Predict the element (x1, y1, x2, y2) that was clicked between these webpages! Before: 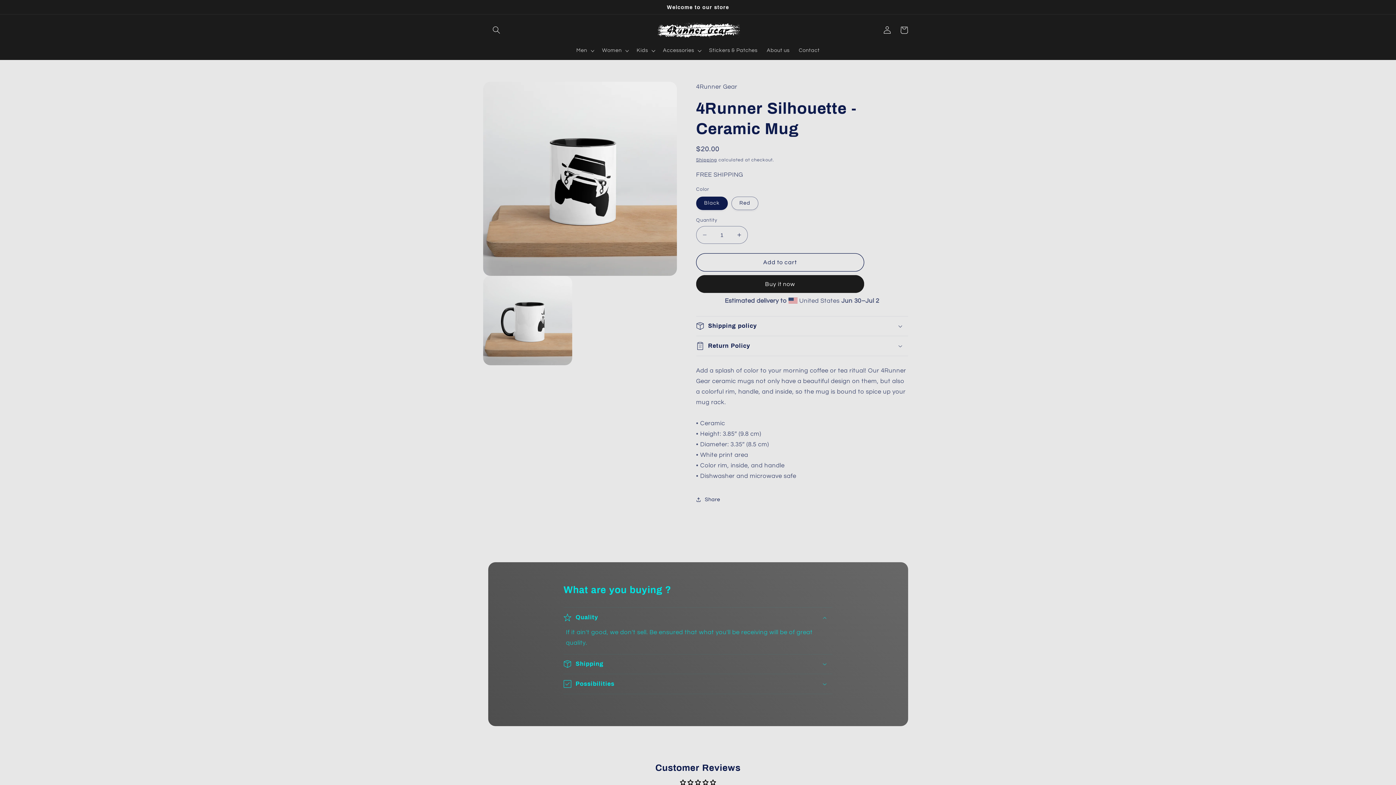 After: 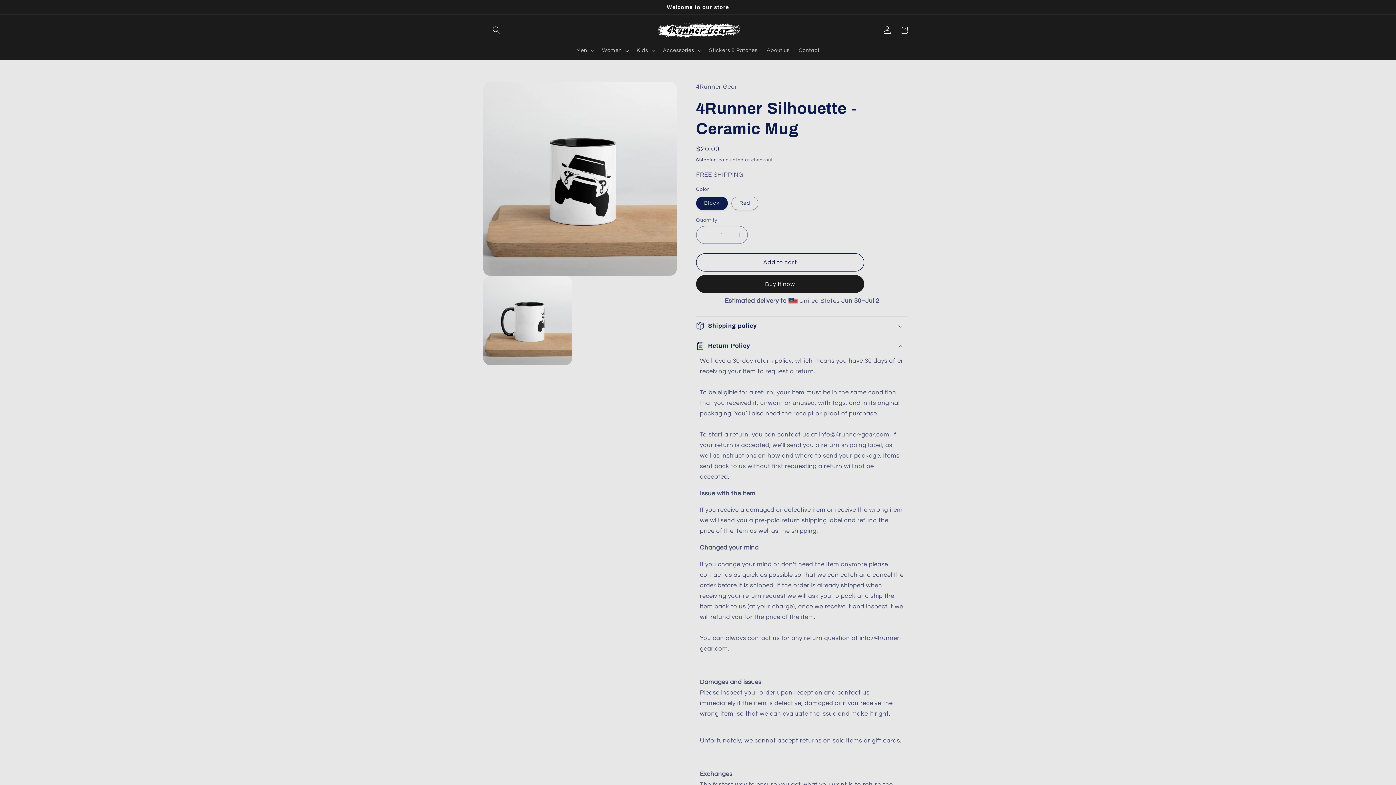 Action: bbox: (696, 336, 908, 355) label: Return Policy